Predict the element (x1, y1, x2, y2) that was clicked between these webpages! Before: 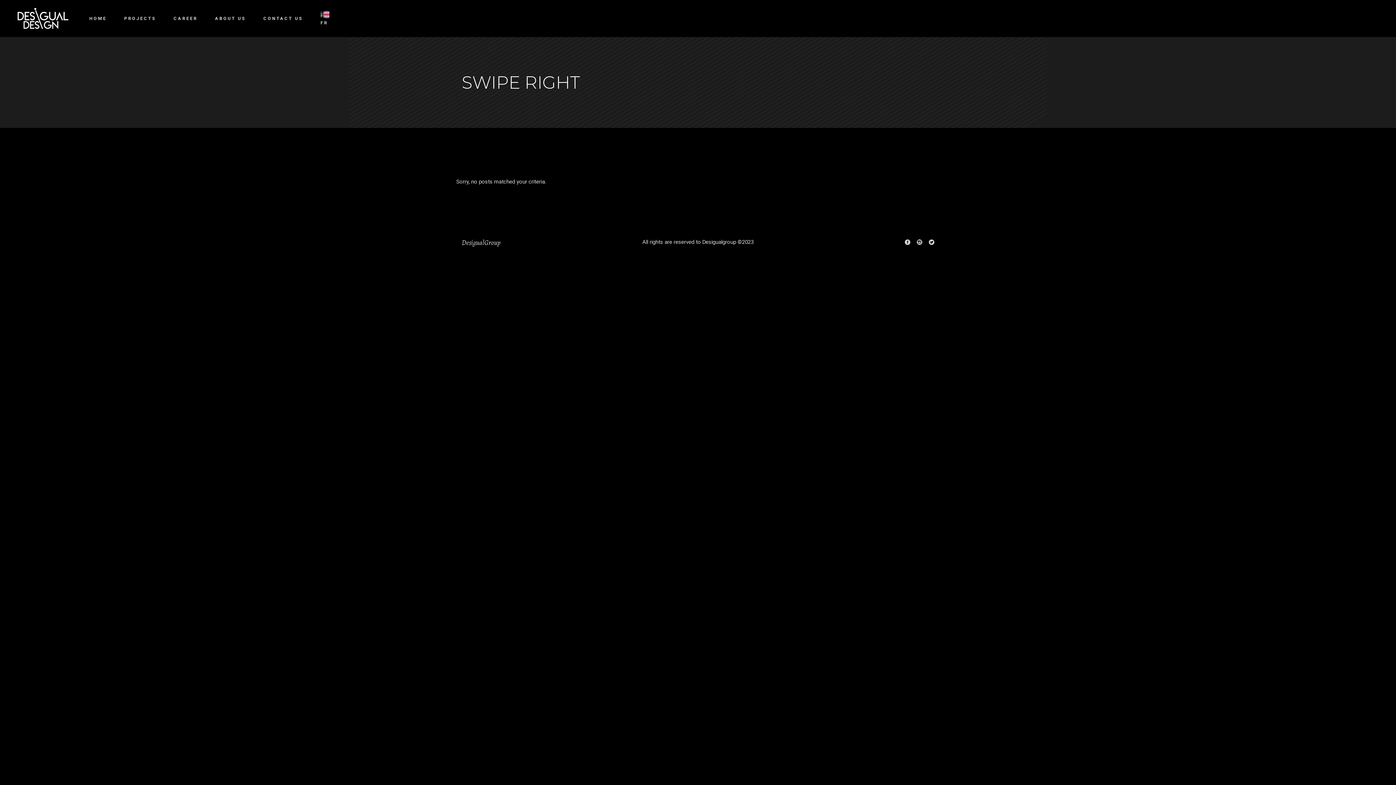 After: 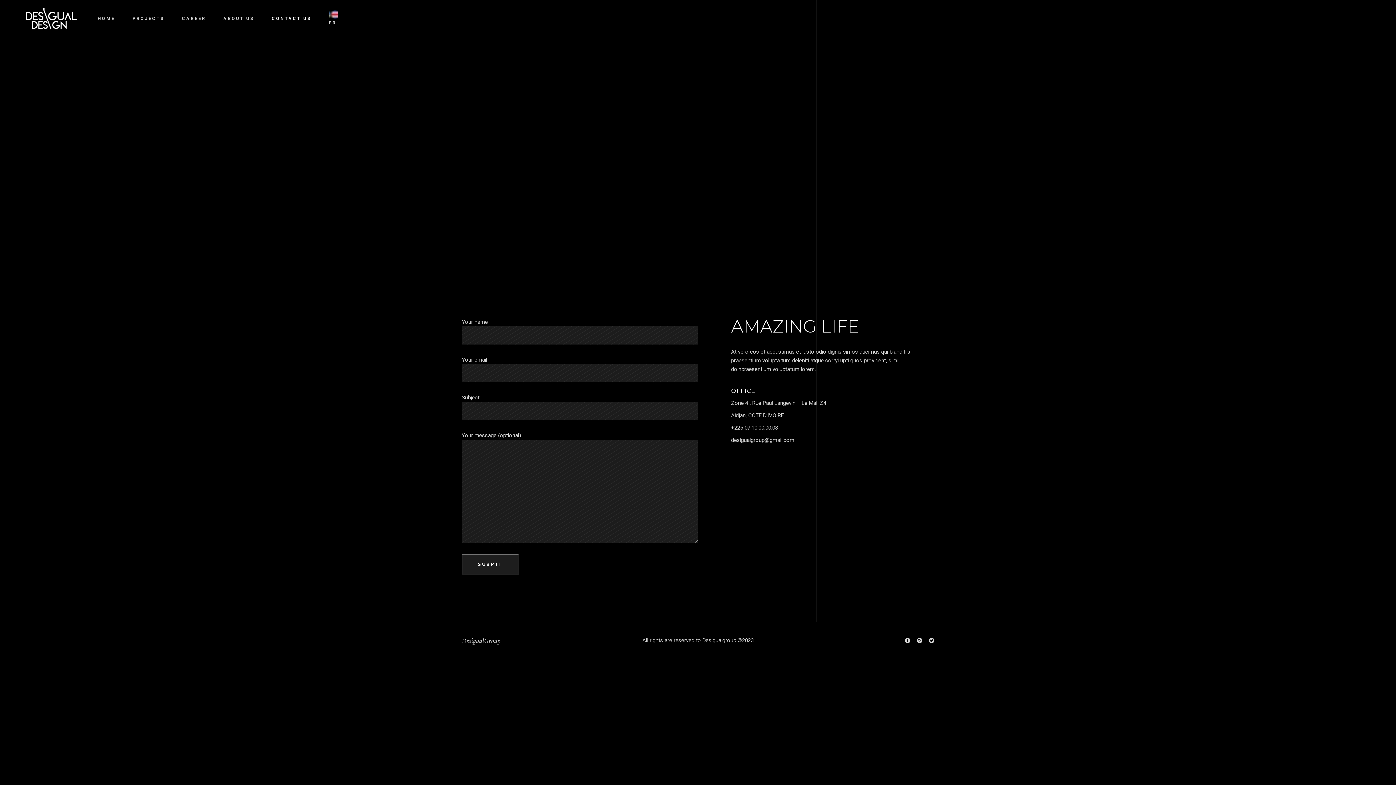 Action: bbox: (254, 14, 311, 22) label: CONTACT US